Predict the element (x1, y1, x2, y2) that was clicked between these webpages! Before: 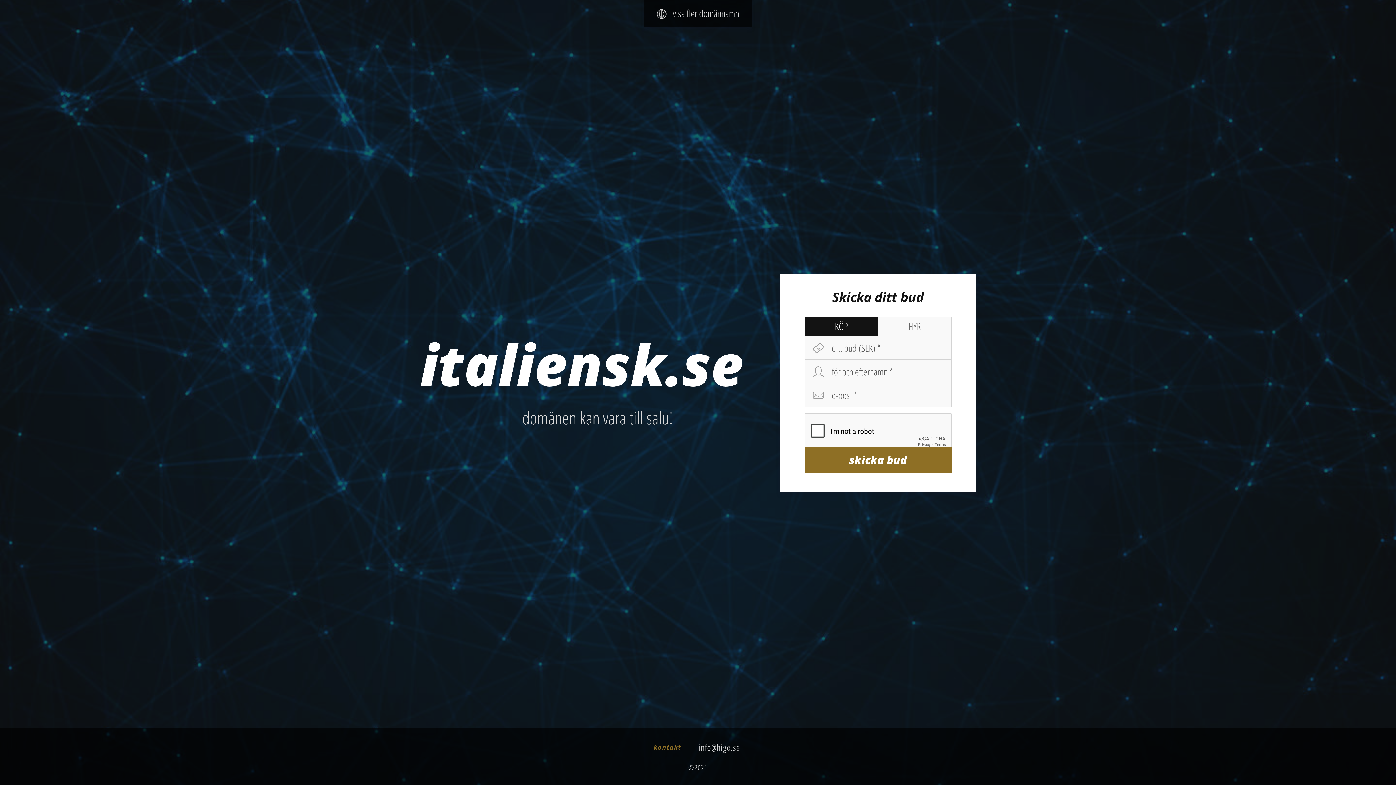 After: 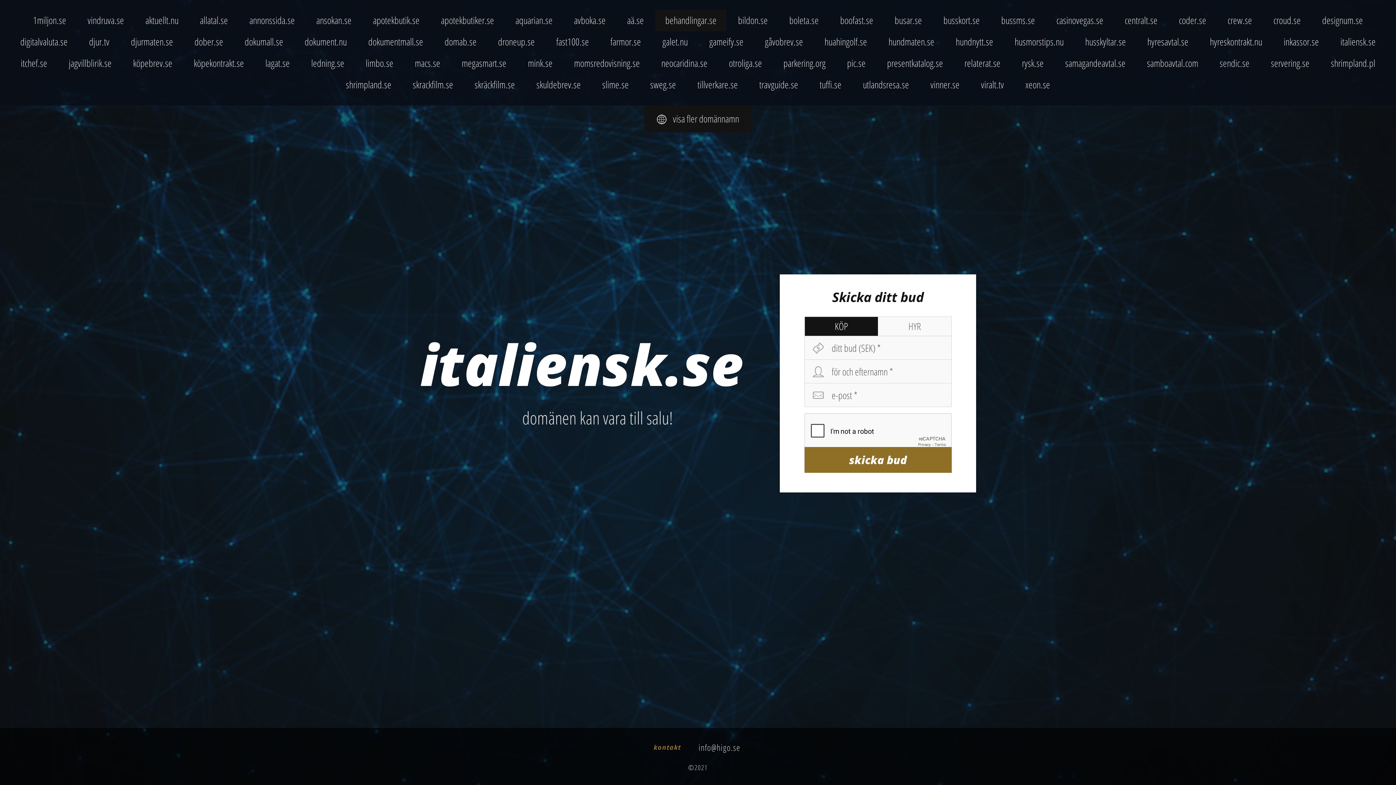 Action: bbox: (644, 0, 752, 26) label:    visa fler domännamn